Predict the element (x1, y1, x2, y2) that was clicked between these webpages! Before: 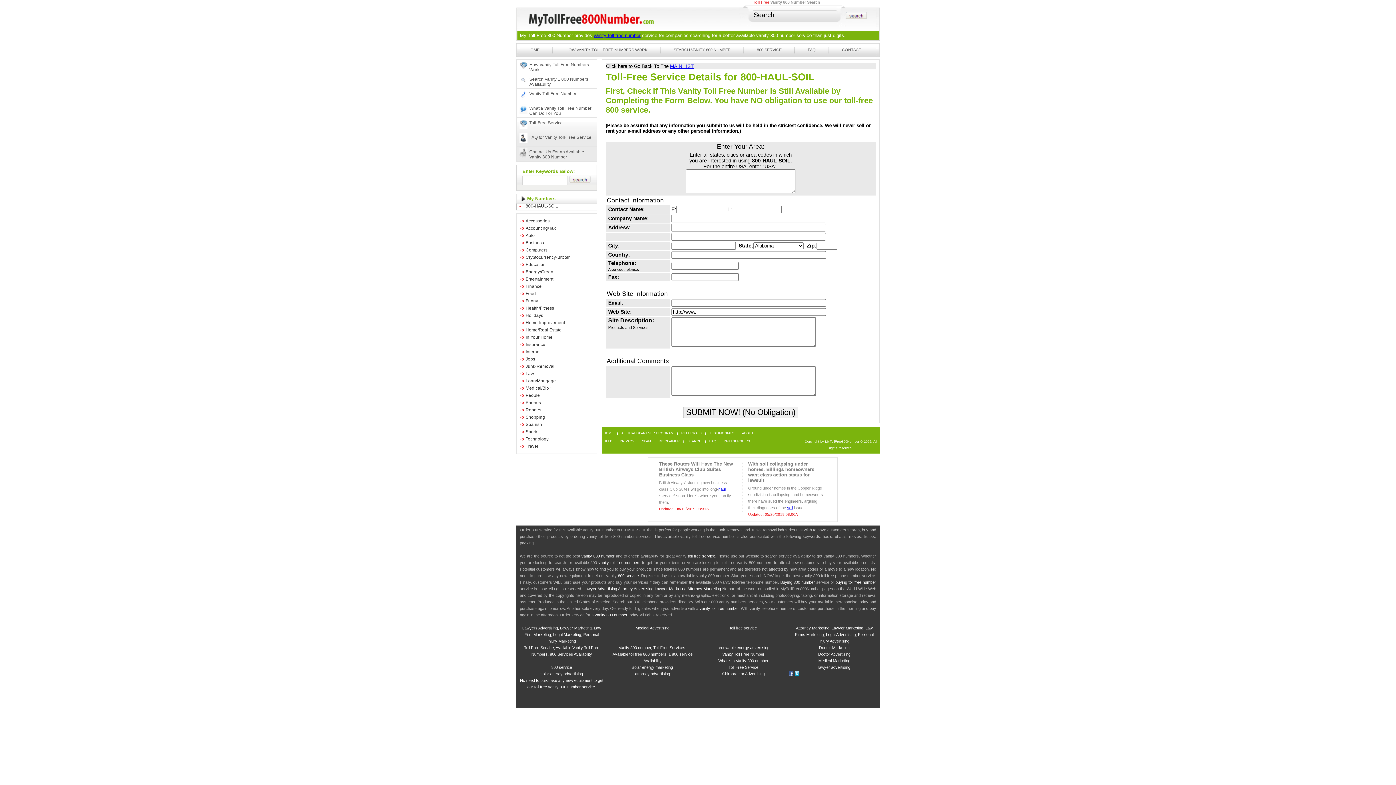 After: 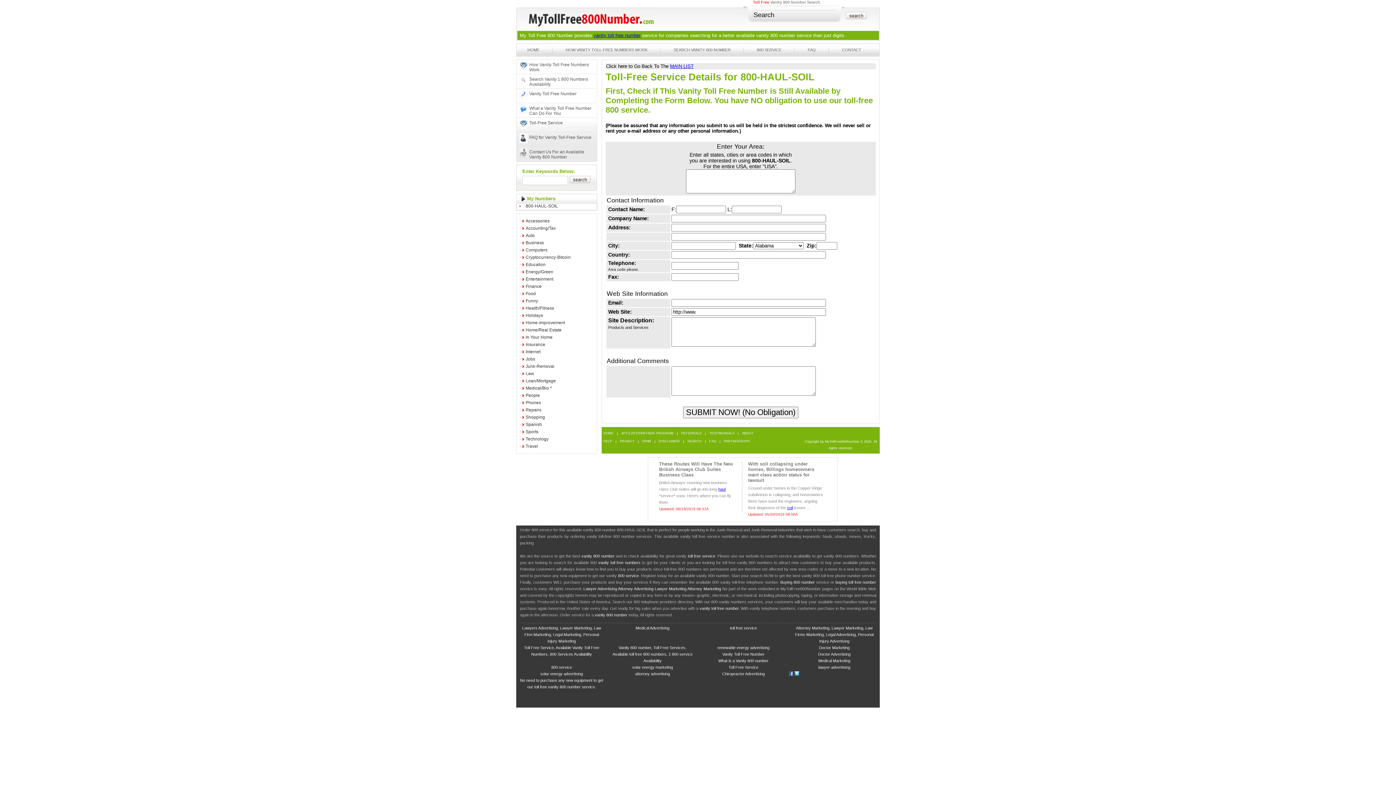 Action: label: vanity 800 number bbox: (594, 613, 627, 617)